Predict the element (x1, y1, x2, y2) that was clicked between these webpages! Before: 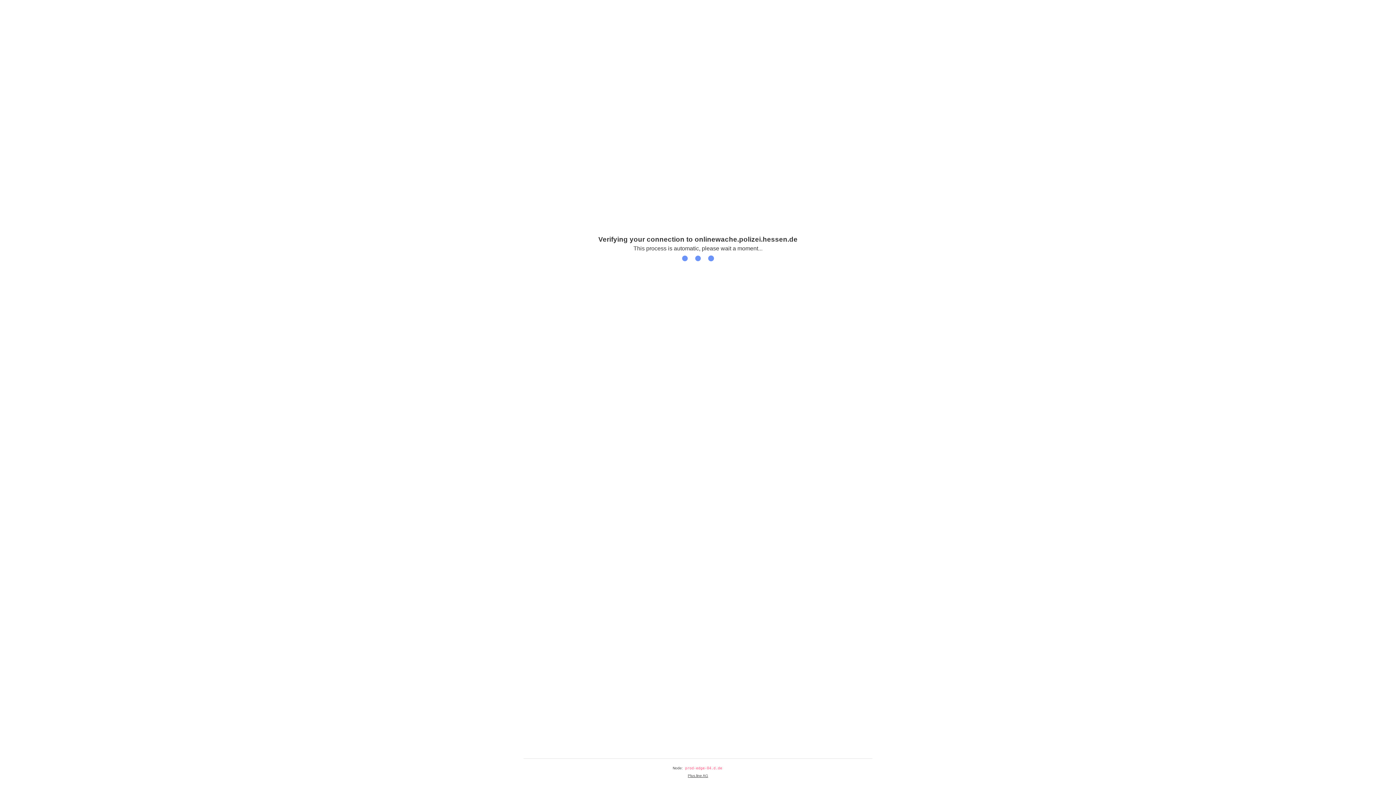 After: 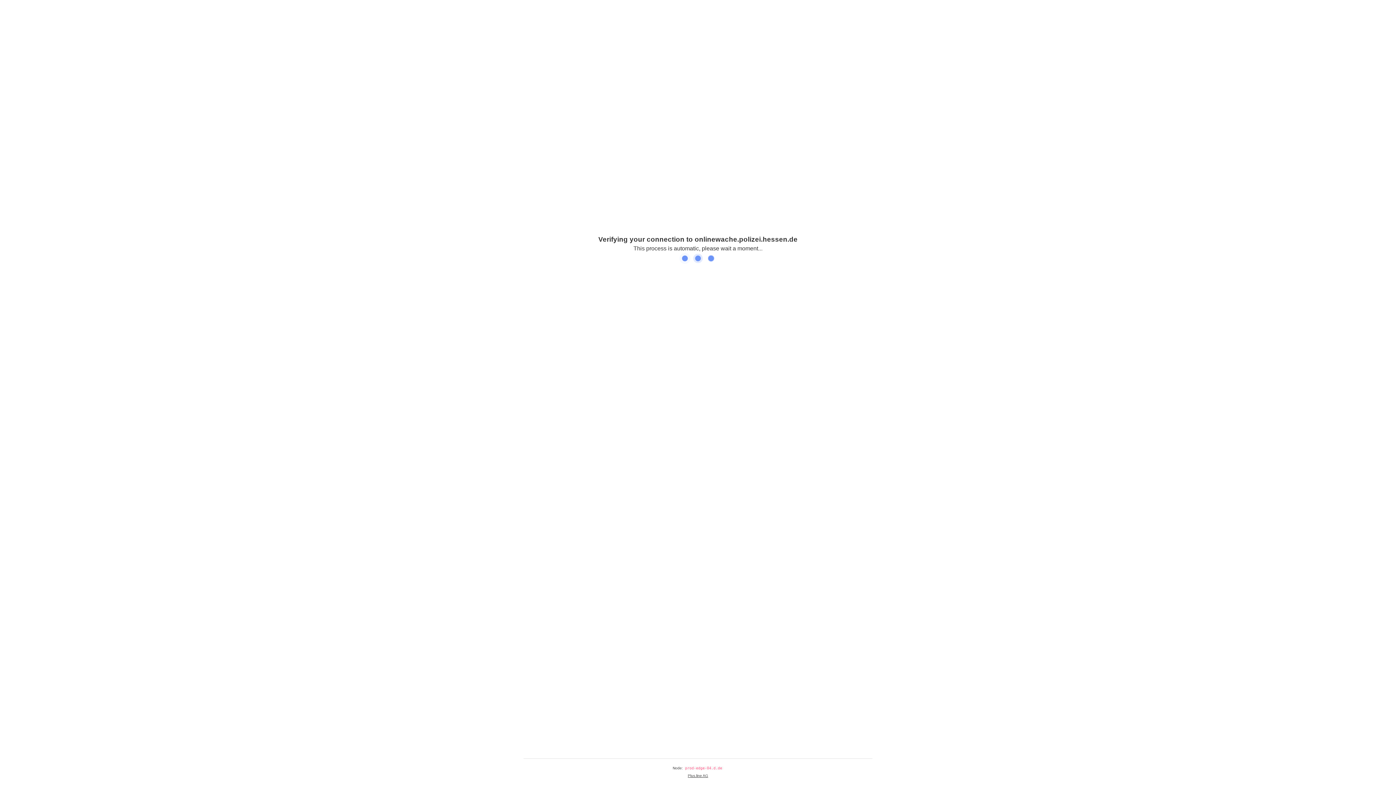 Action: label: Plus.line AG bbox: (688, 774, 708, 778)